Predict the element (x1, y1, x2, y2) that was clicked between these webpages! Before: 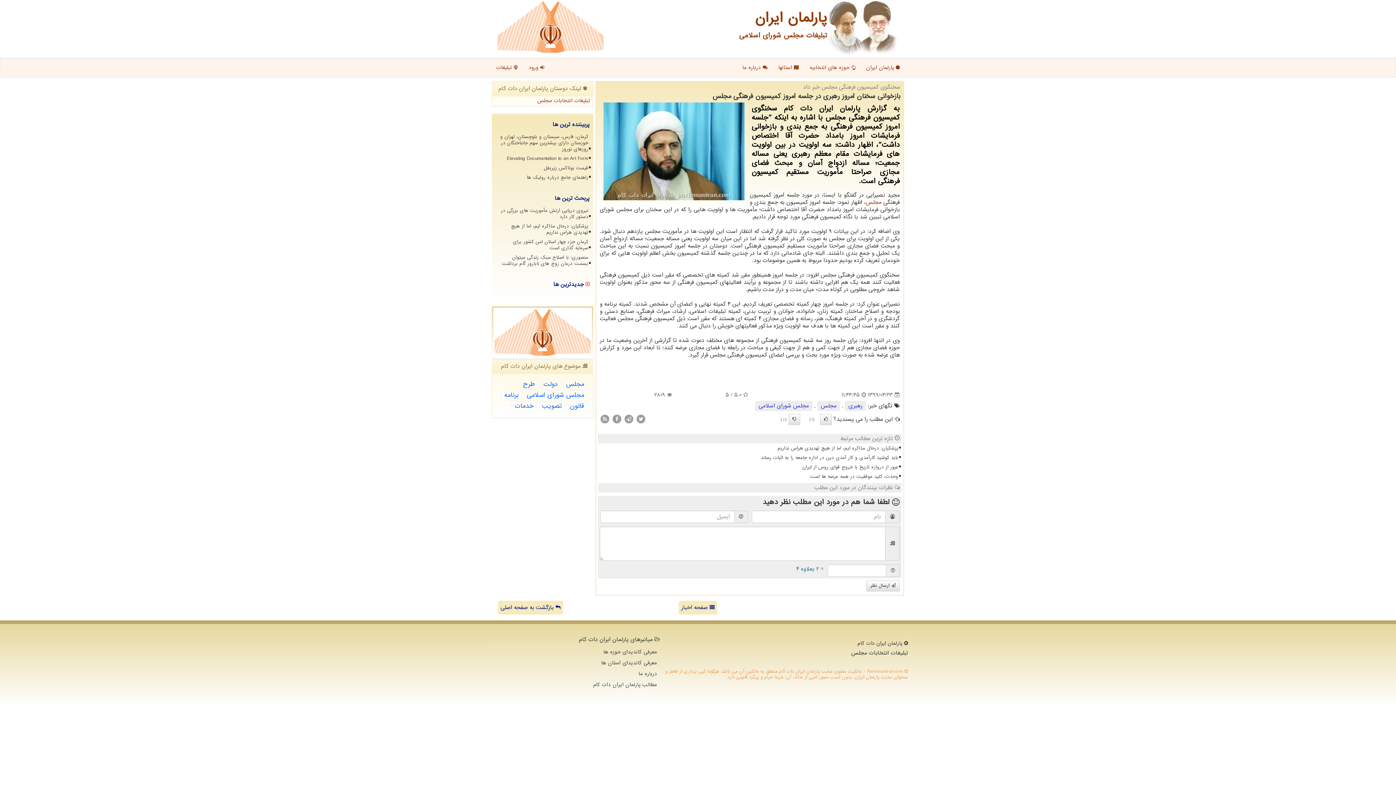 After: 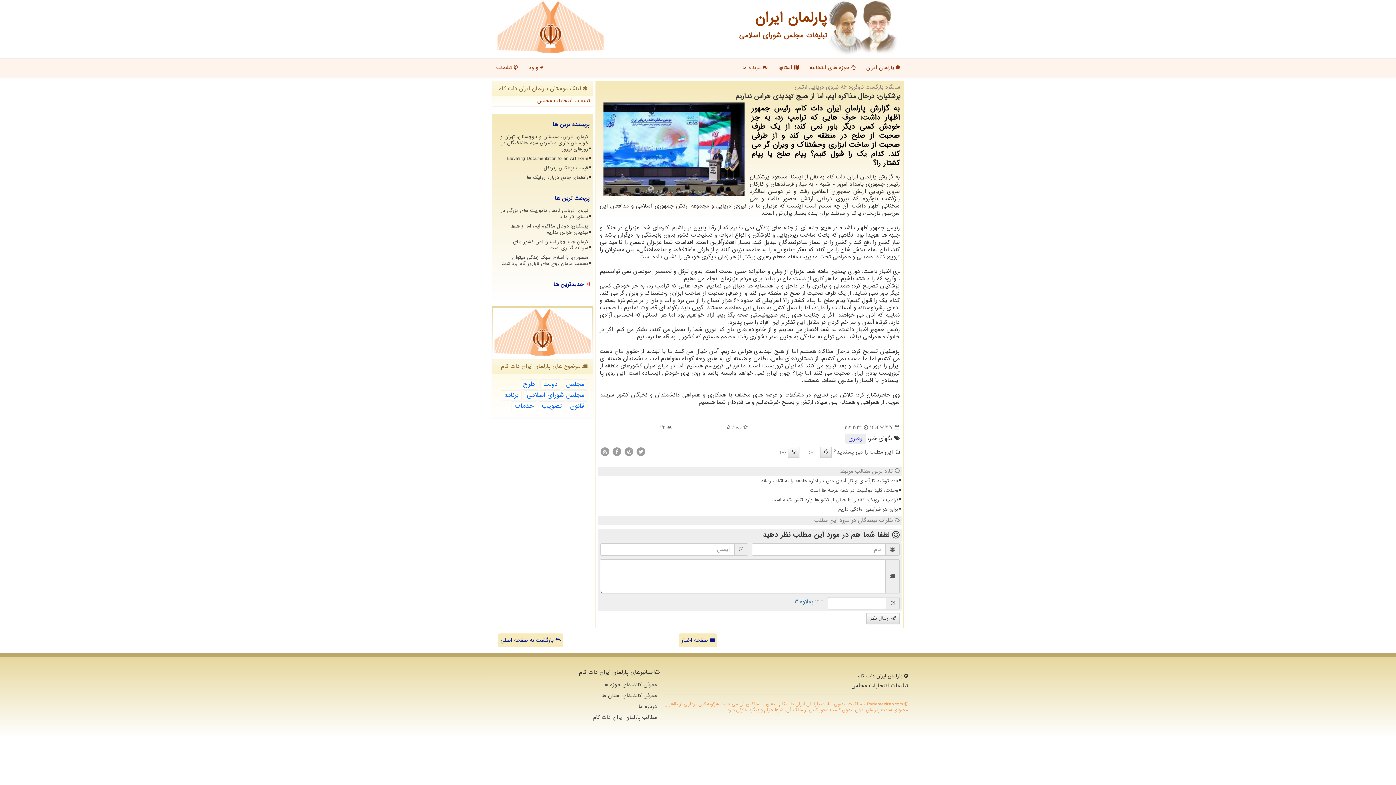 Action: bbox: (611, 444, 899, 452) label: پزشکیان: درحال مذاکره ایم، اما از هیچ تهدیدی هراس نداریم